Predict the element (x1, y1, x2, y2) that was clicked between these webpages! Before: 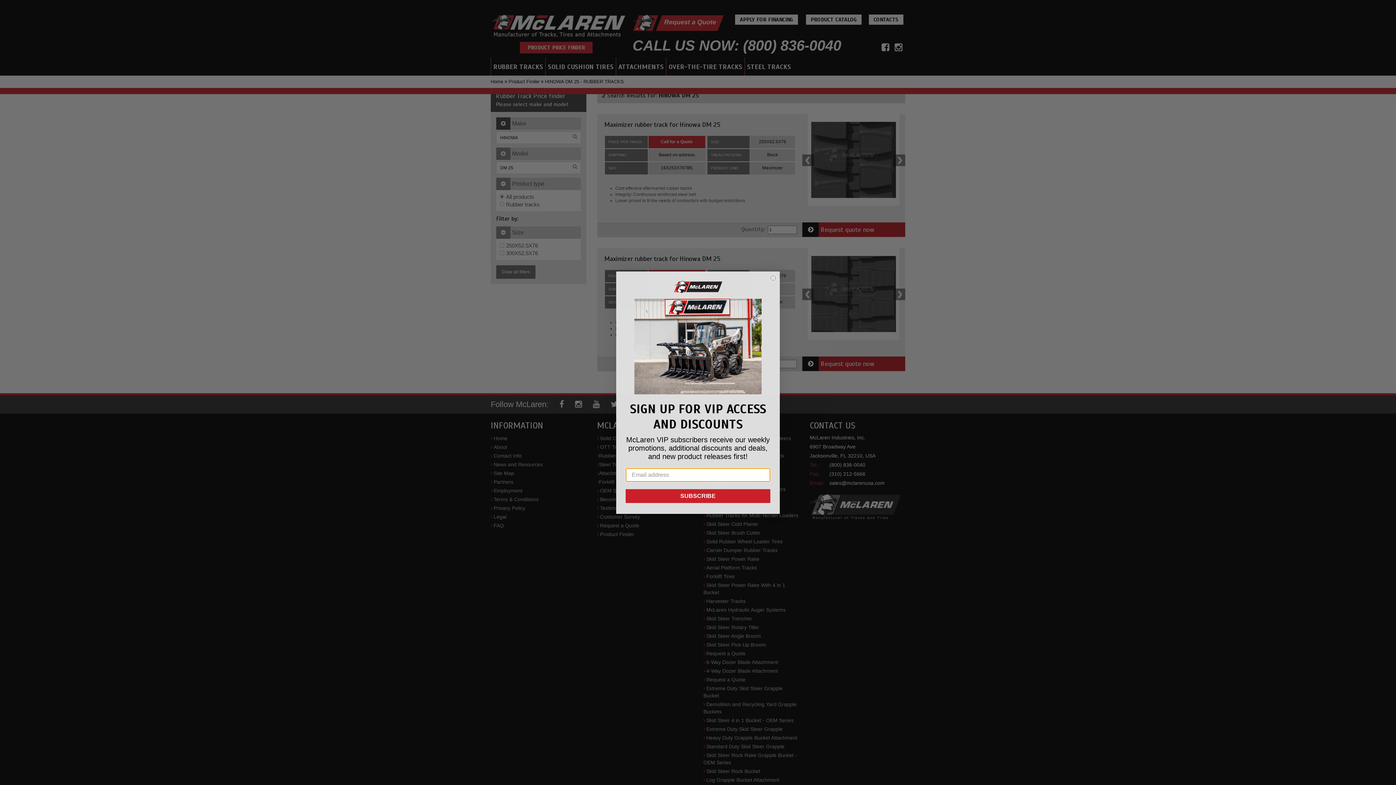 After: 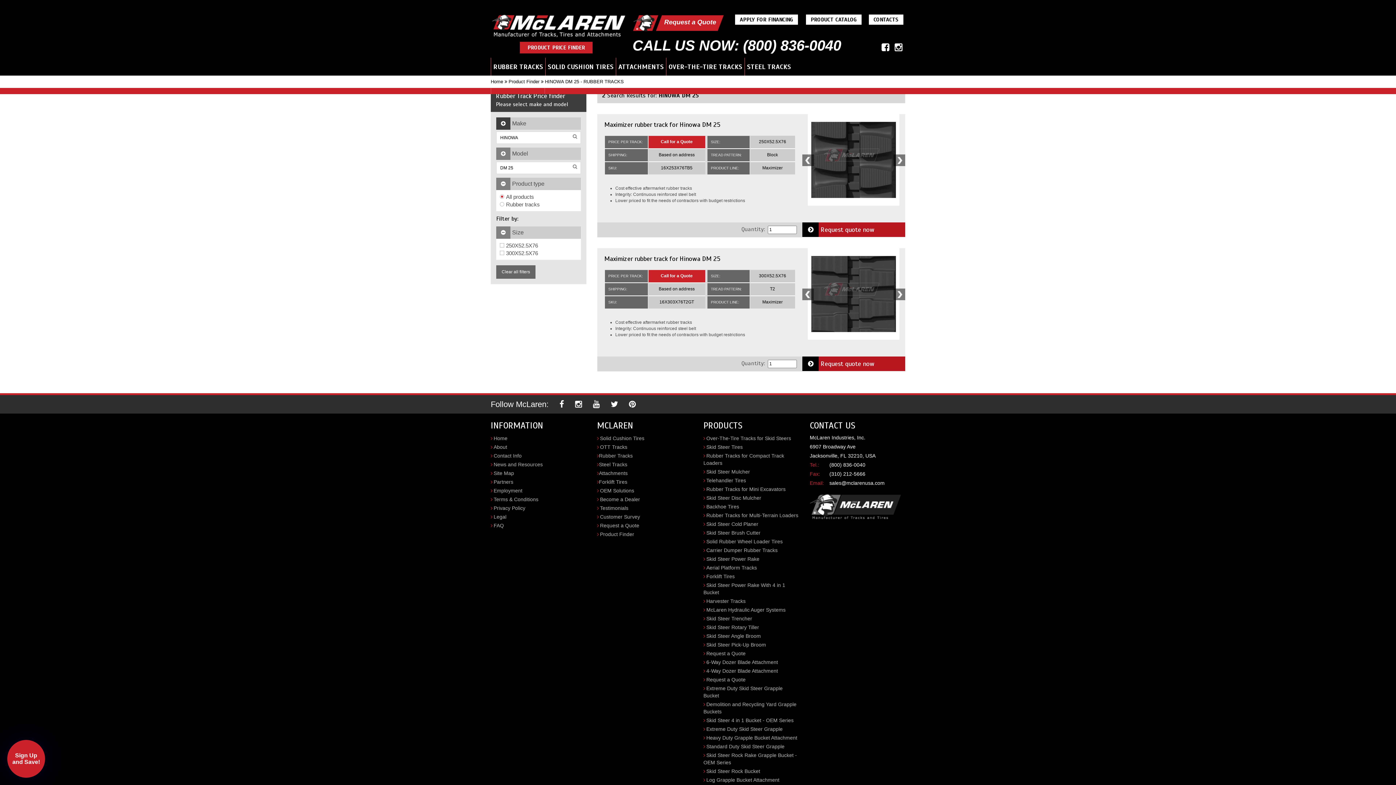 Action: bbox: (769, 274, 777, 281) label: Close dialog